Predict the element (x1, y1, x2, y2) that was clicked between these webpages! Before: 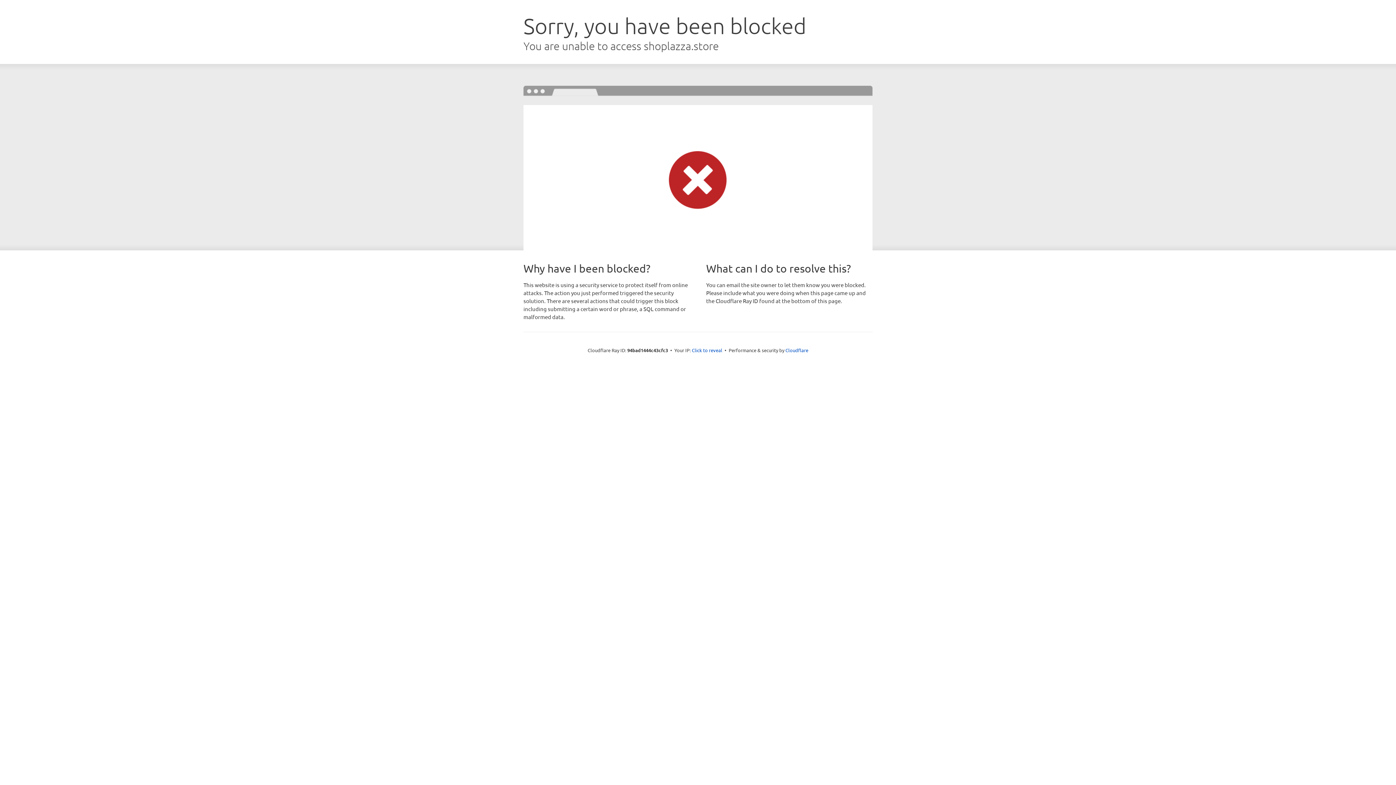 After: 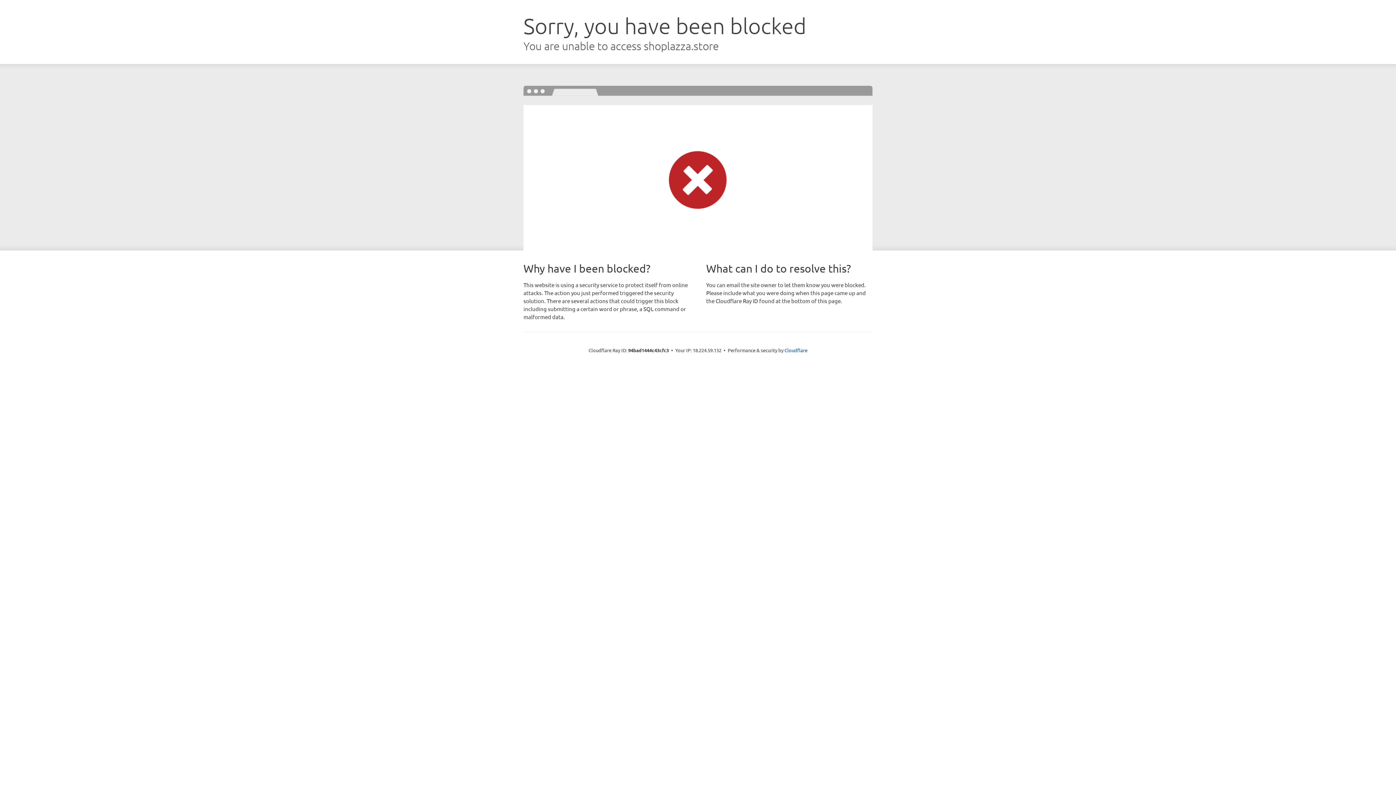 Action: label: Click to reveal bbox: (692, 346, 722, 353)